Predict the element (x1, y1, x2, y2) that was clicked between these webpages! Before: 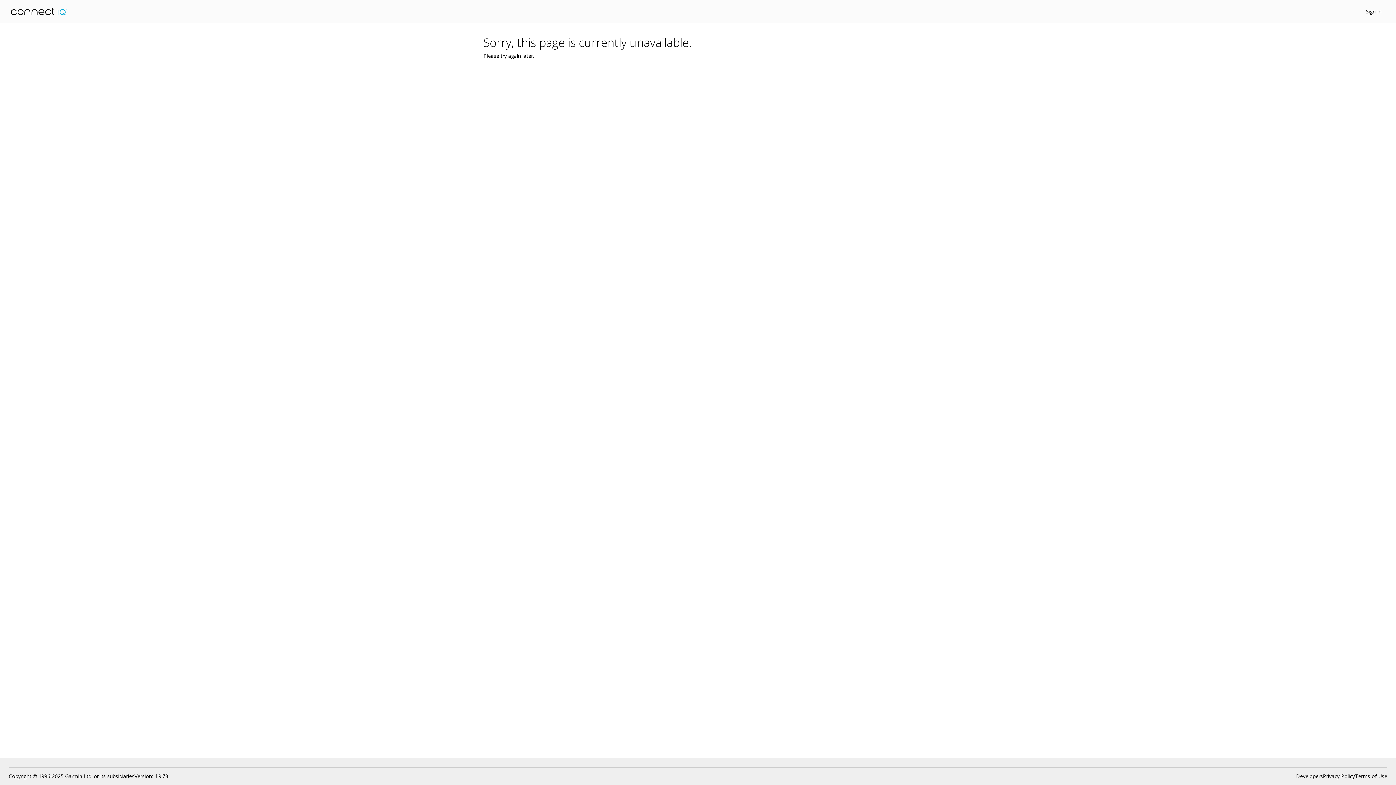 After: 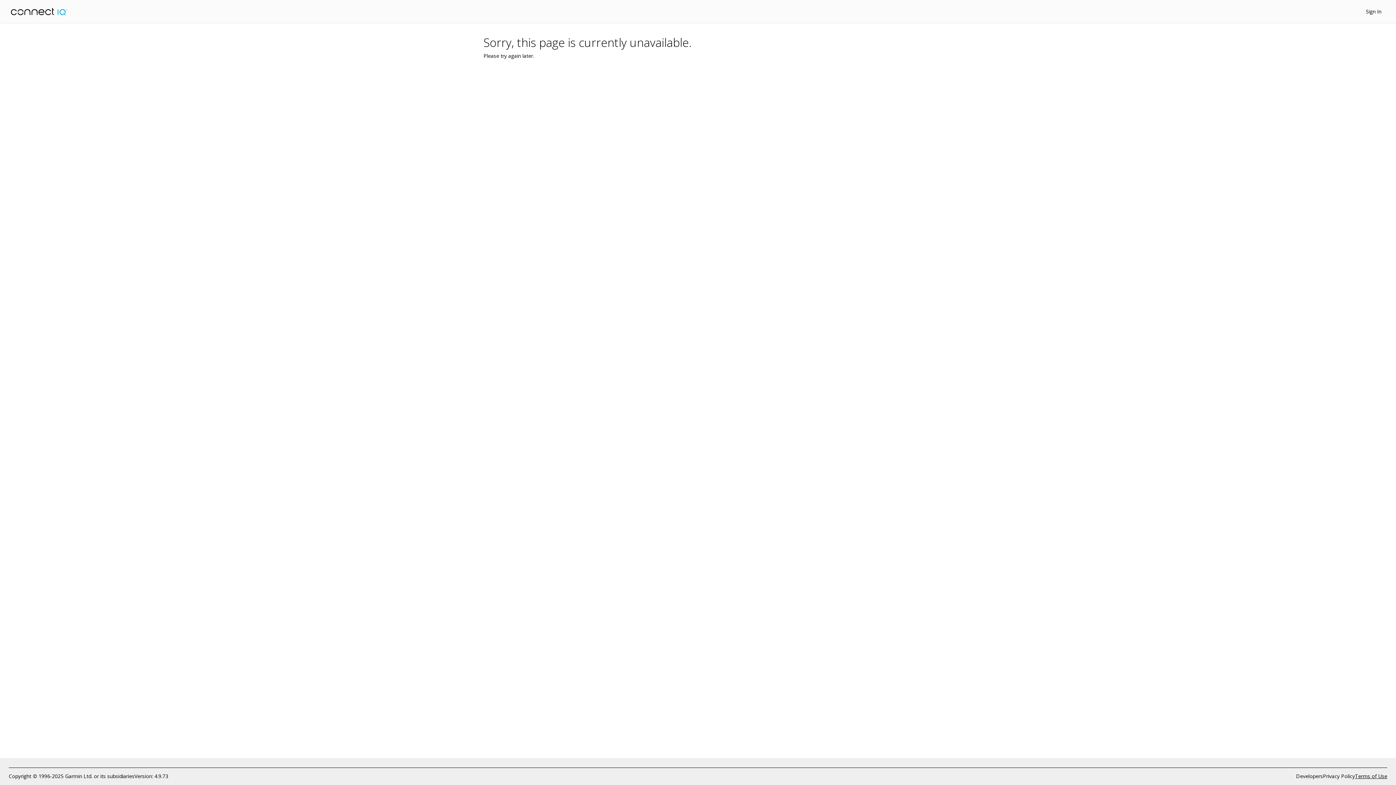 Action: bbox: (1355, 772, 1387, 780) label: Terms of Use